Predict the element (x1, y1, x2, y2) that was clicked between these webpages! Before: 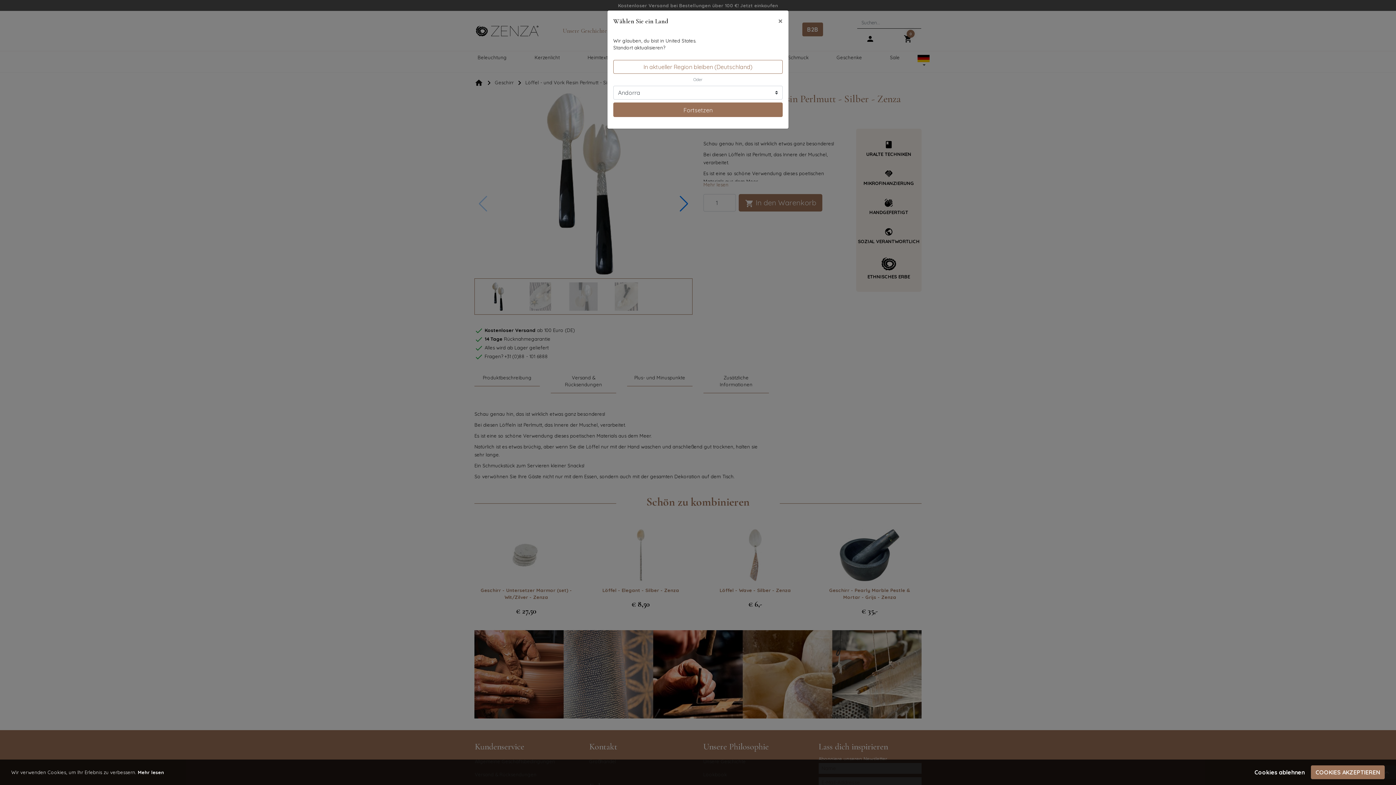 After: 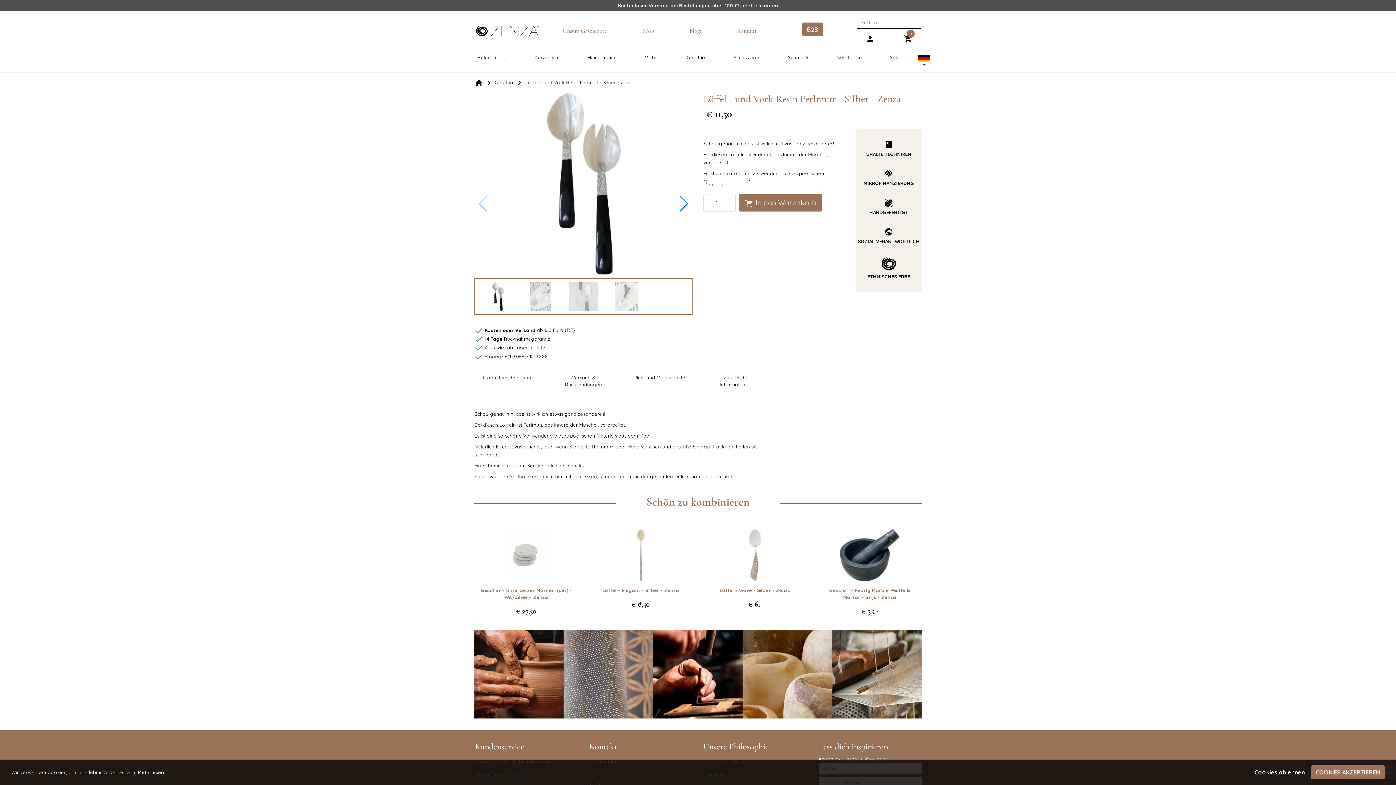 Action: bbox: (613, 60, 782, 73) label: In aktueller Region bleiben (Deutschland)